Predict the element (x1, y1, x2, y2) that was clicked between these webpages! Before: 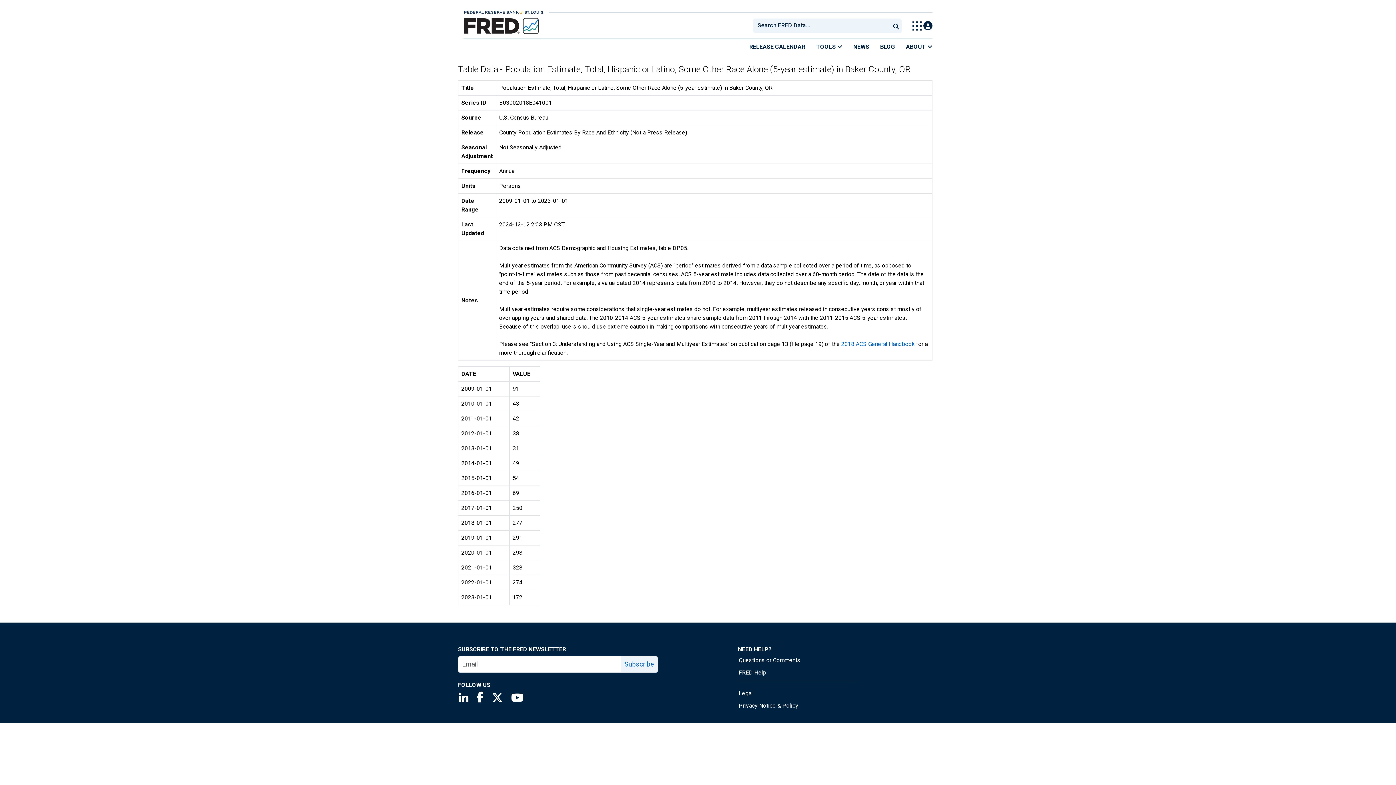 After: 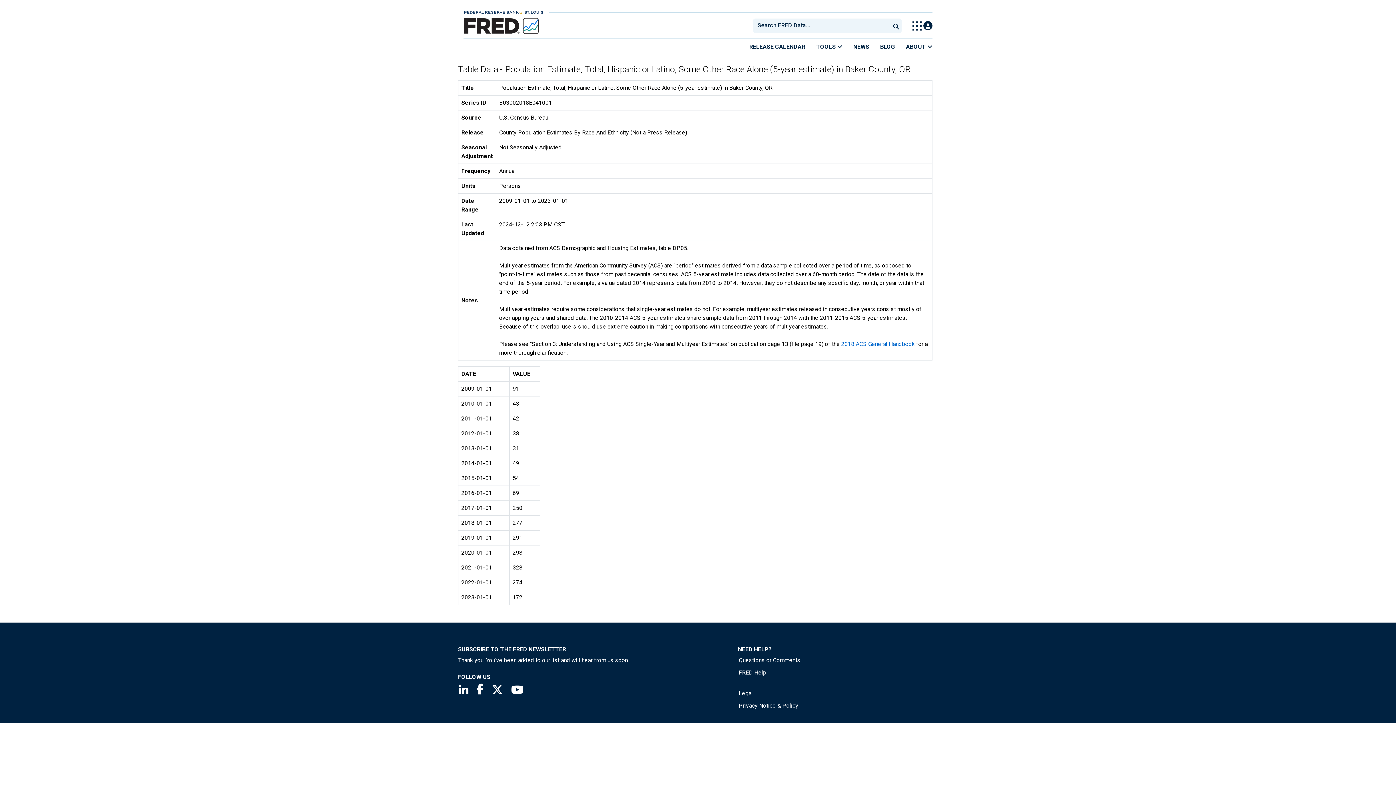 Action: bbox: (621, 656, 657, 672) label: Subscribe